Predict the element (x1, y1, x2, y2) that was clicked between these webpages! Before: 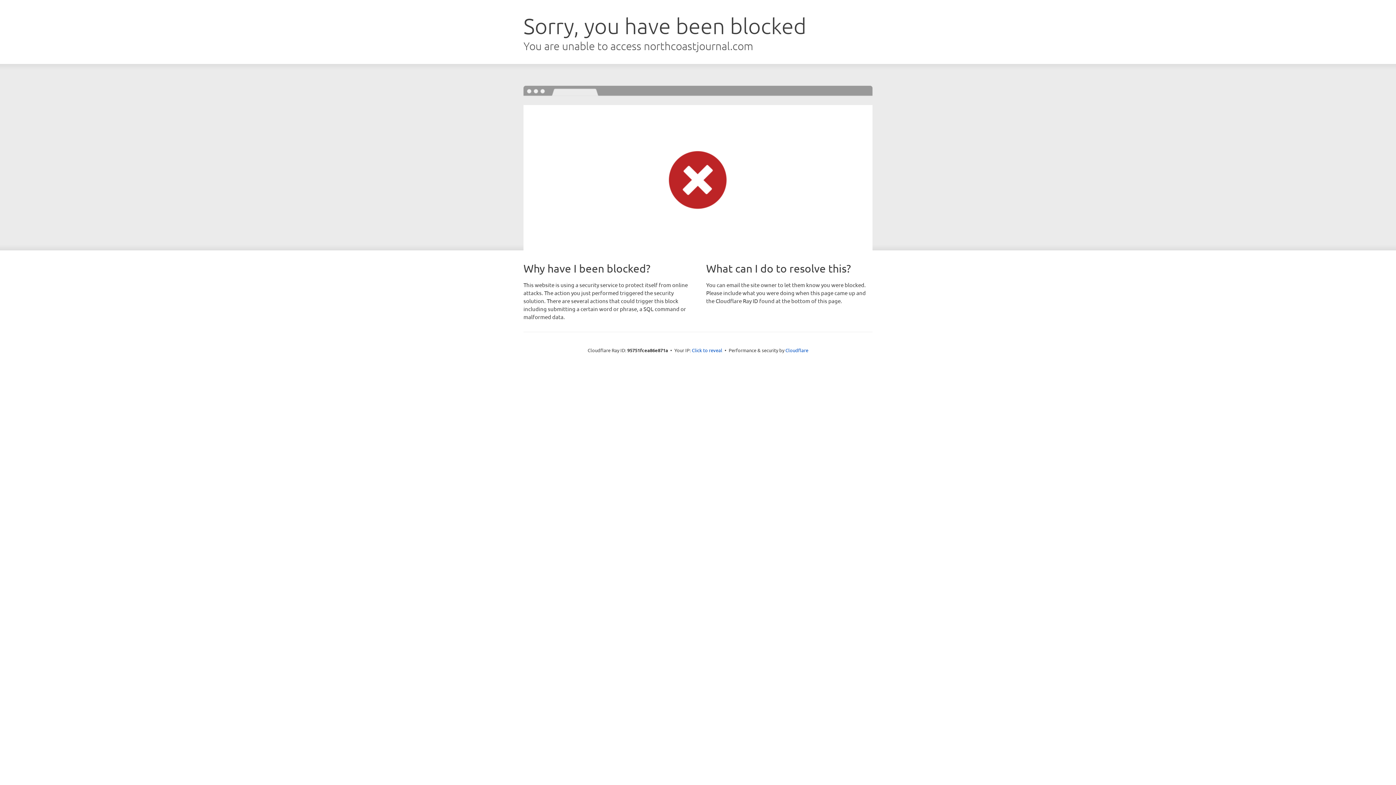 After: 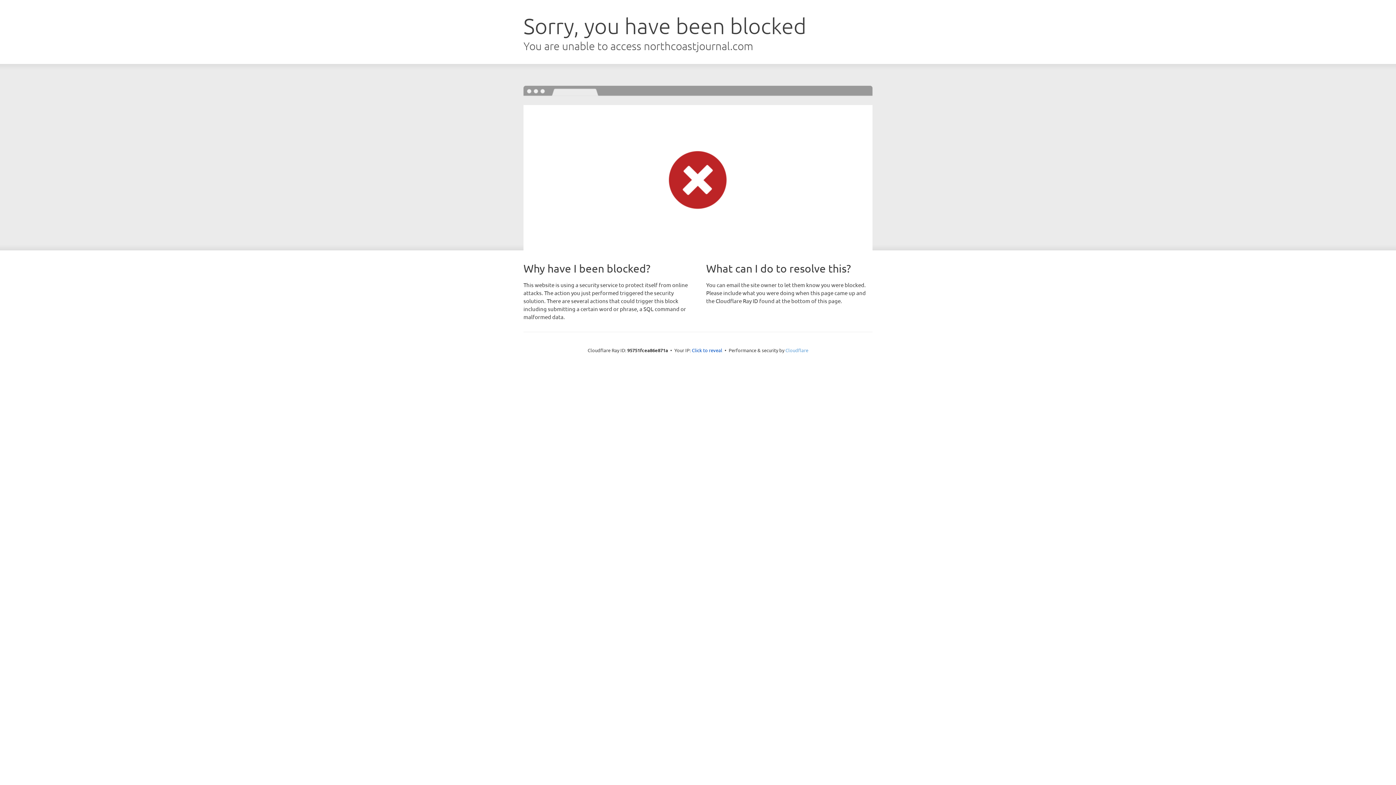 Action: bbox: (785, 347, 808, 353) label: Cloudflare